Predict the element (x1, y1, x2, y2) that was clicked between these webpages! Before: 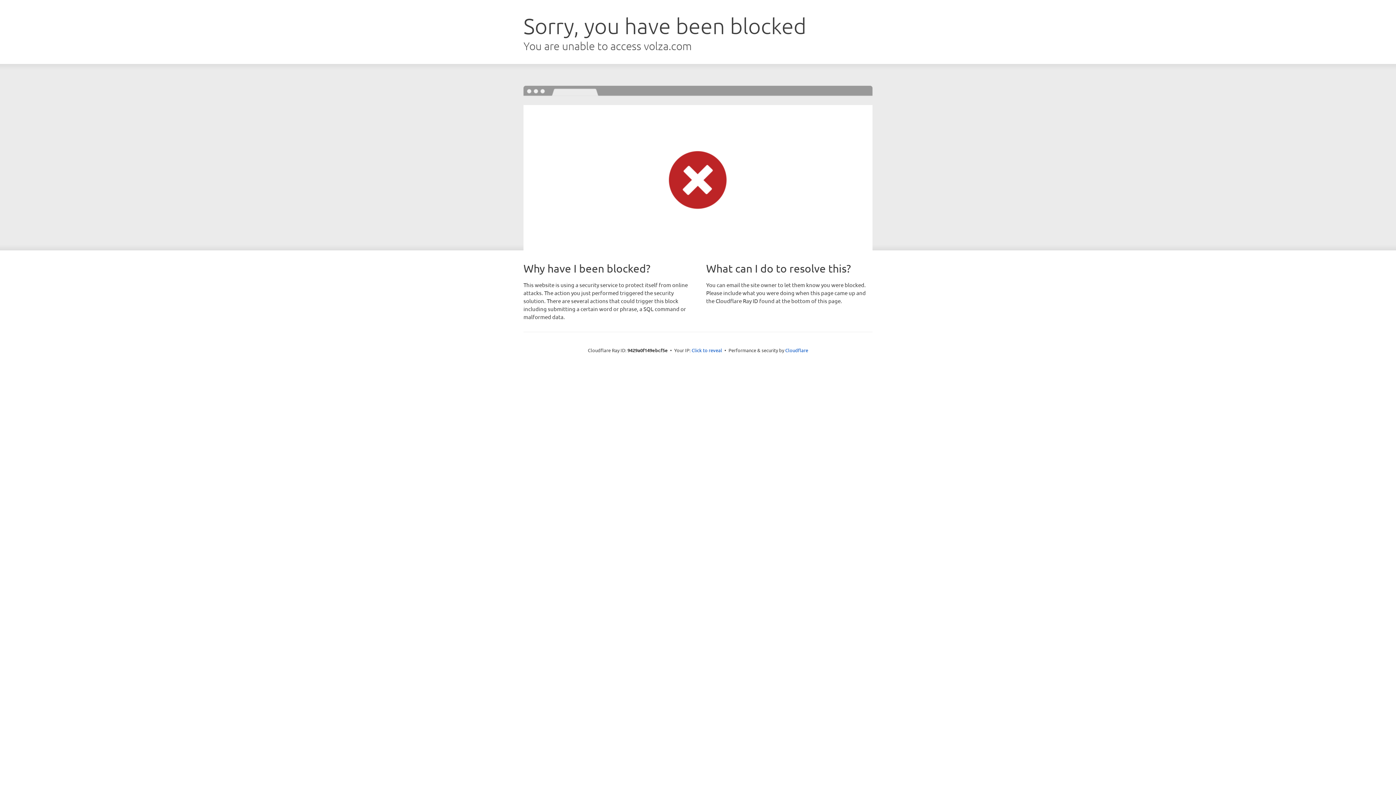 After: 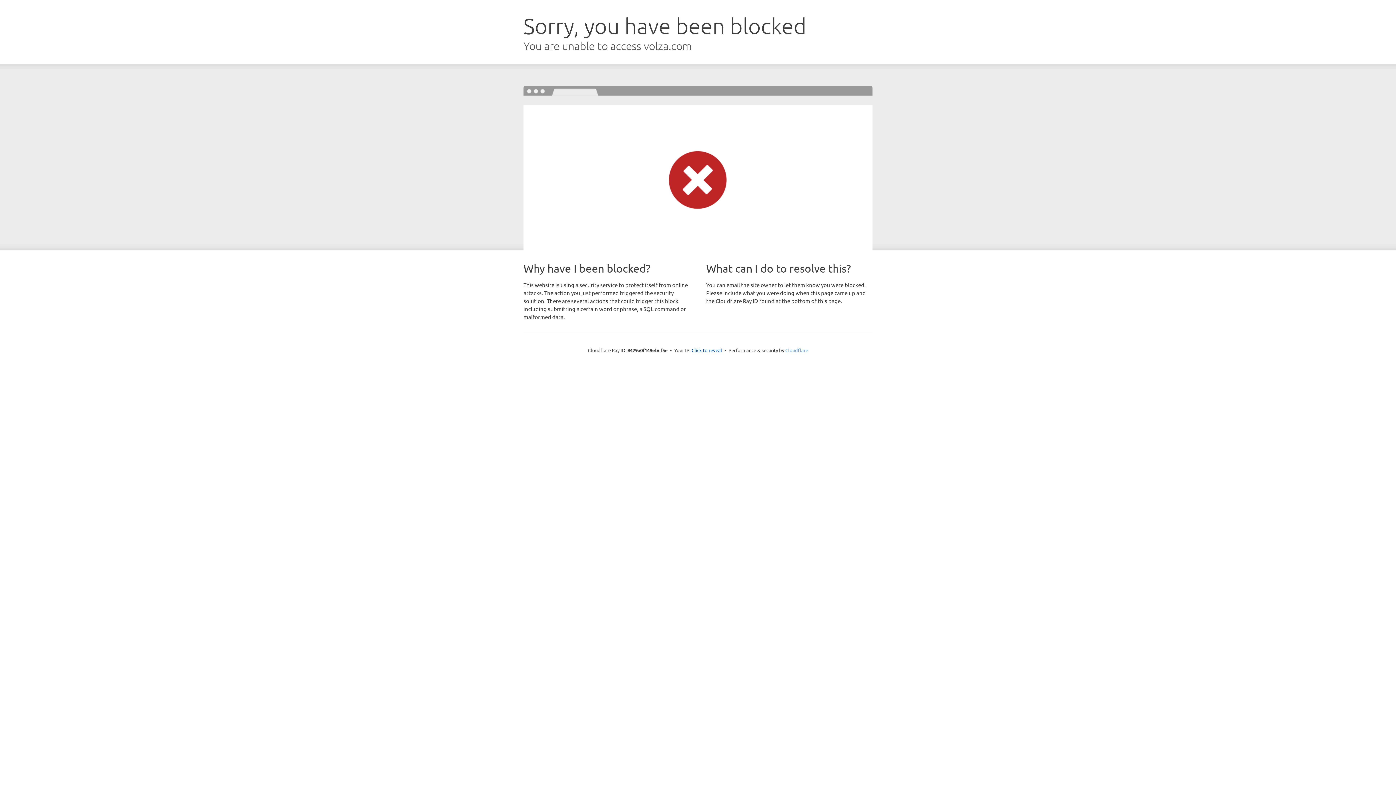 Action: label: Cloudflare bbox: (785, 347, 808, 353)